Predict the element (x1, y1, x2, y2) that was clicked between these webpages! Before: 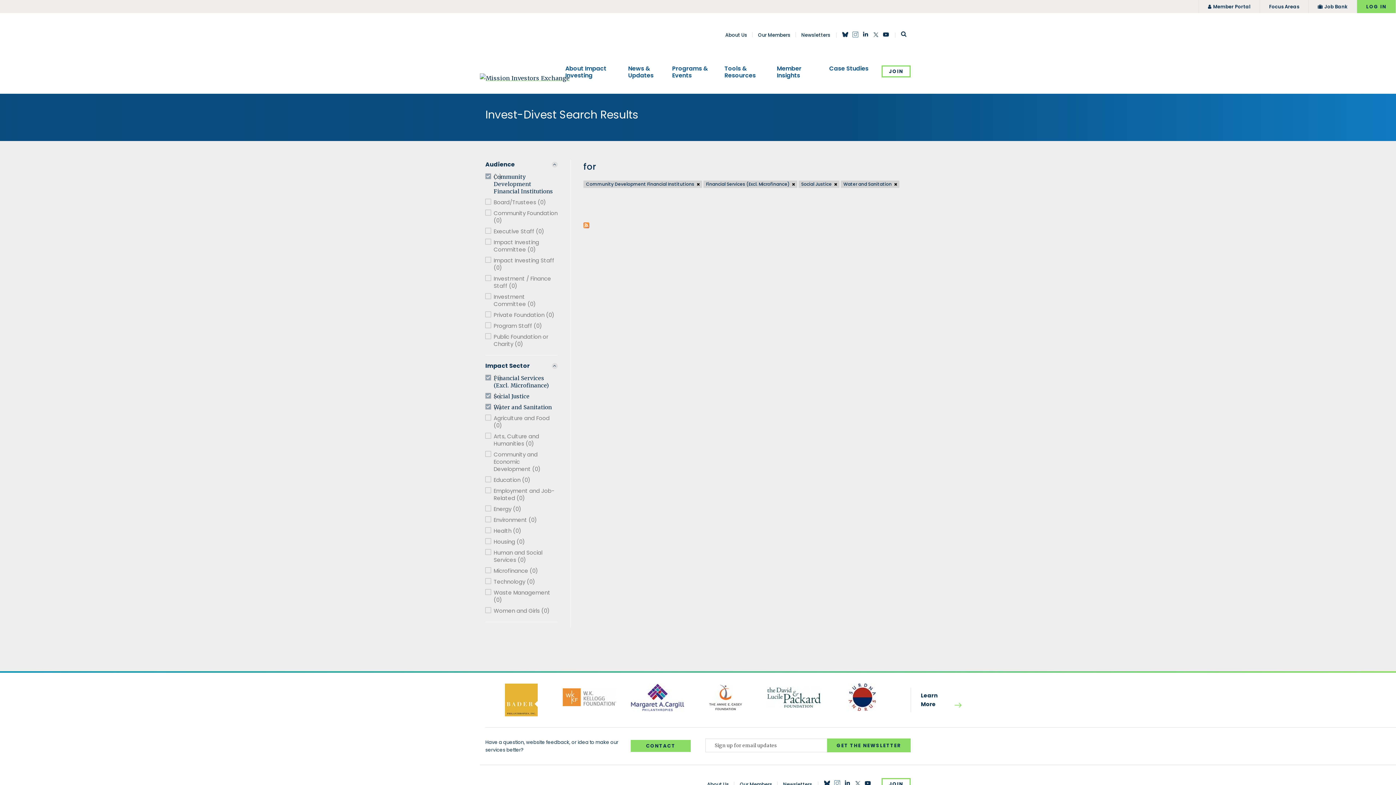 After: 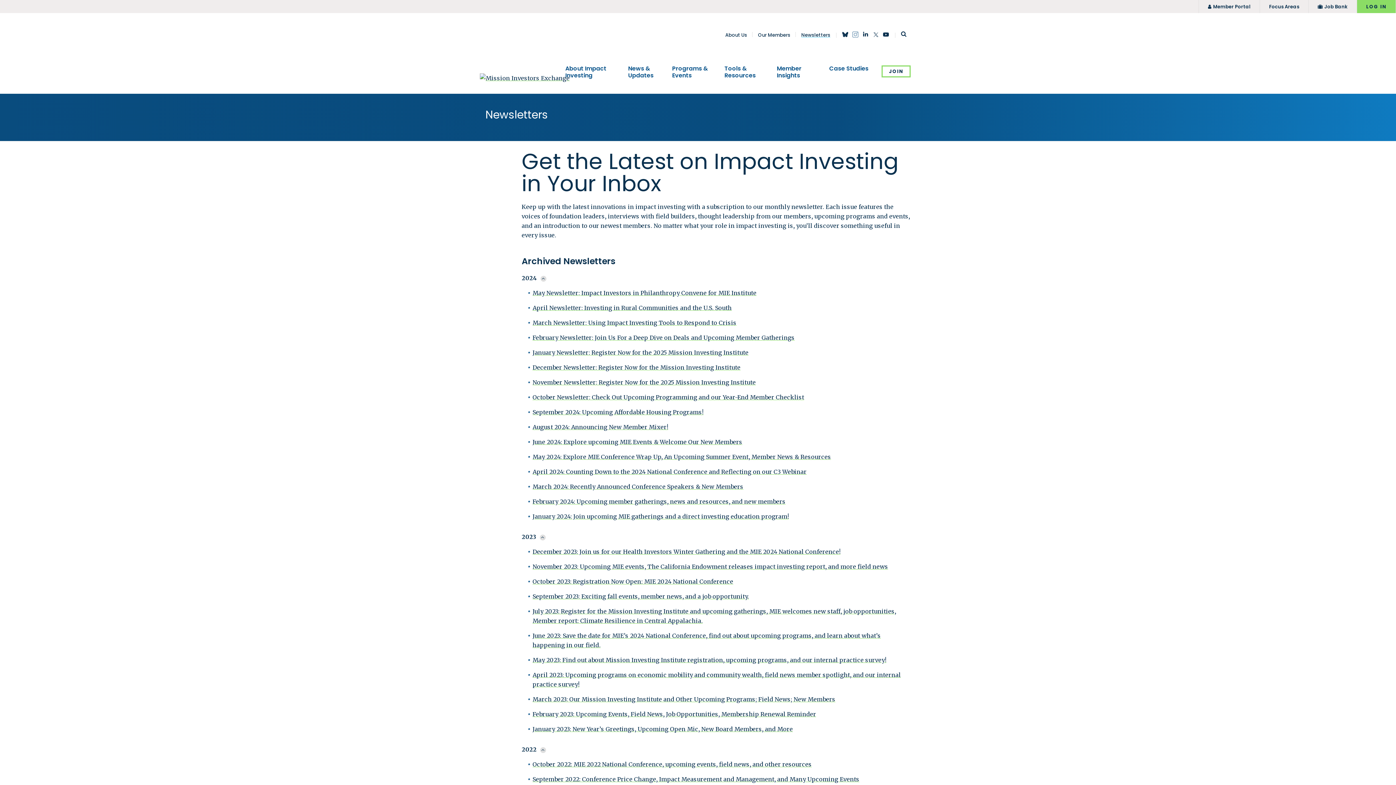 Action: label: Newsletters bbox: (800, 30, 831, 39)